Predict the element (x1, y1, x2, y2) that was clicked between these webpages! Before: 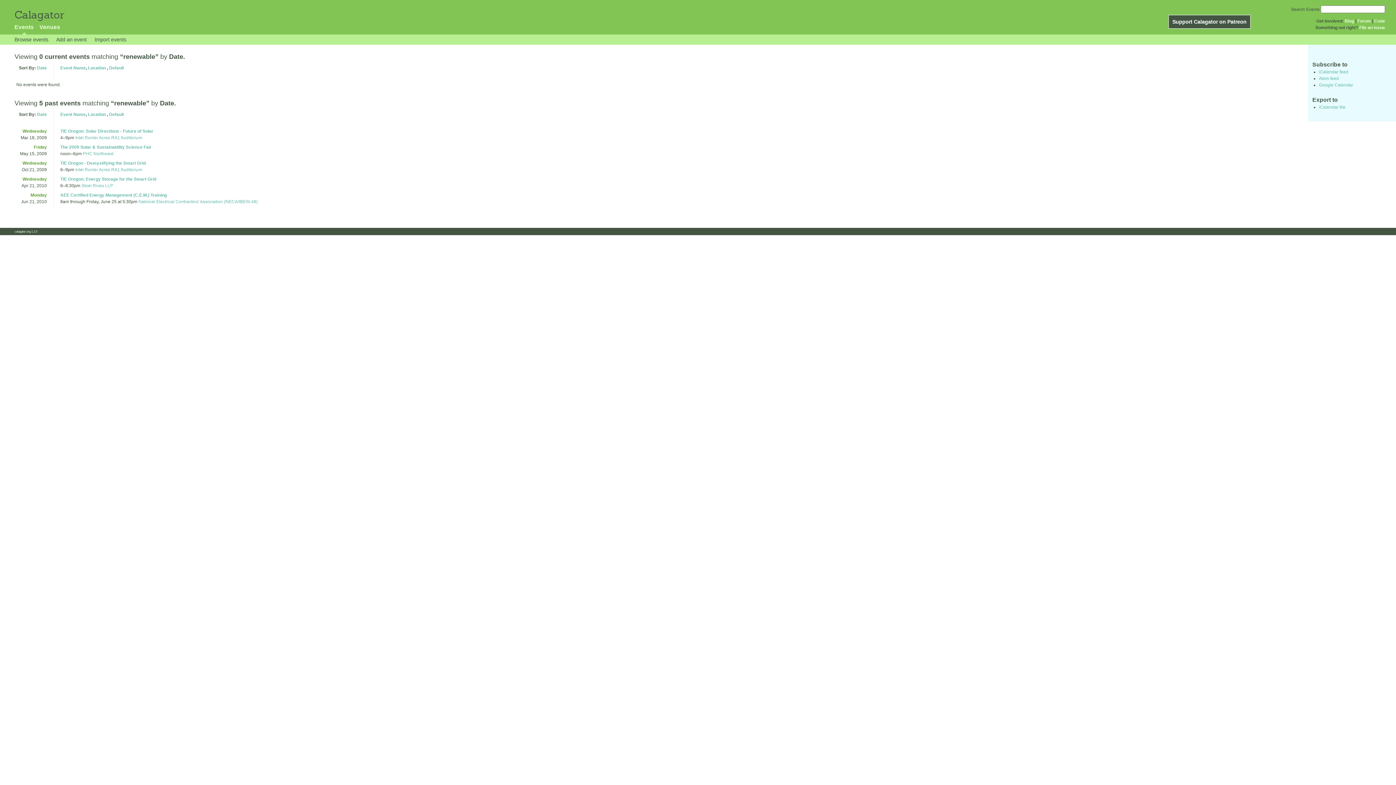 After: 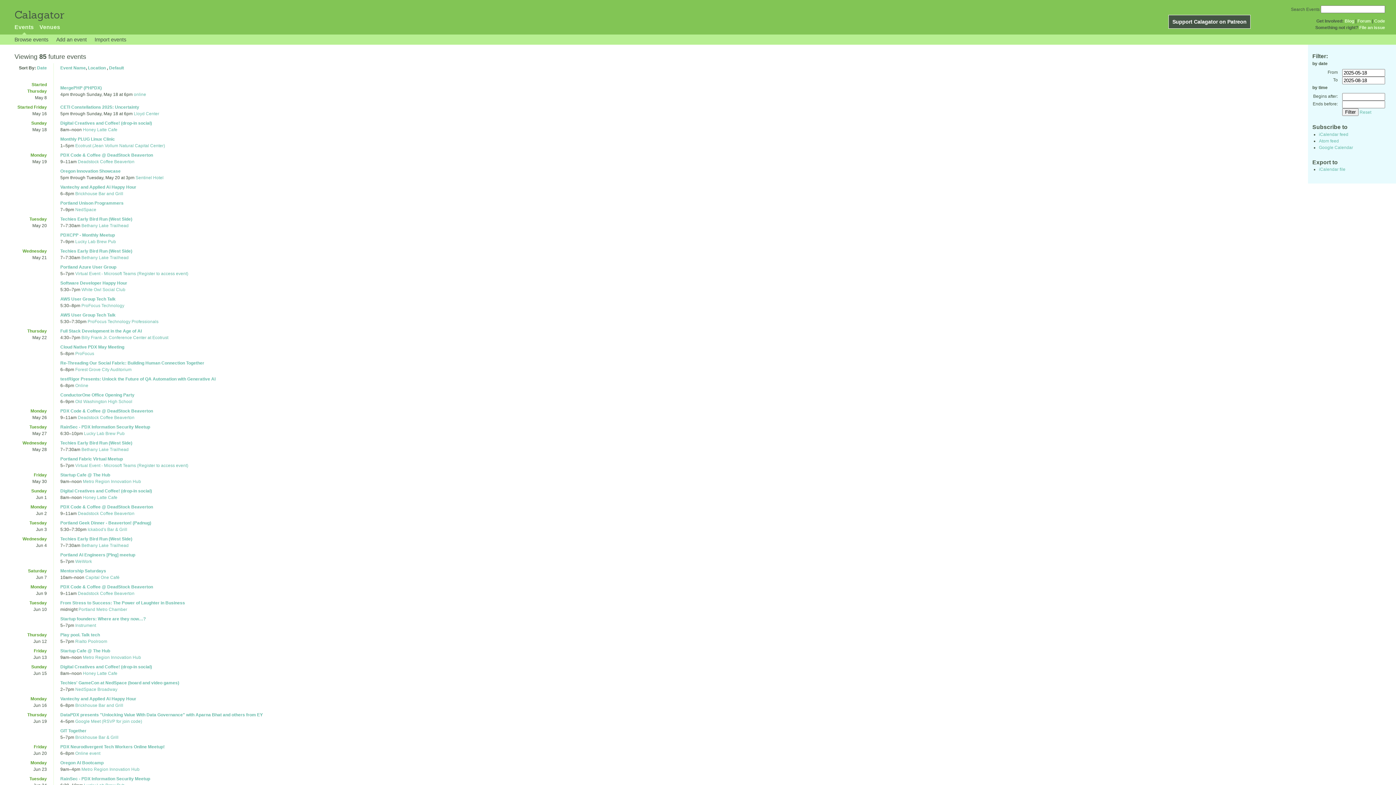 Action: label: Events bbox: (14, 24, 33, 30)